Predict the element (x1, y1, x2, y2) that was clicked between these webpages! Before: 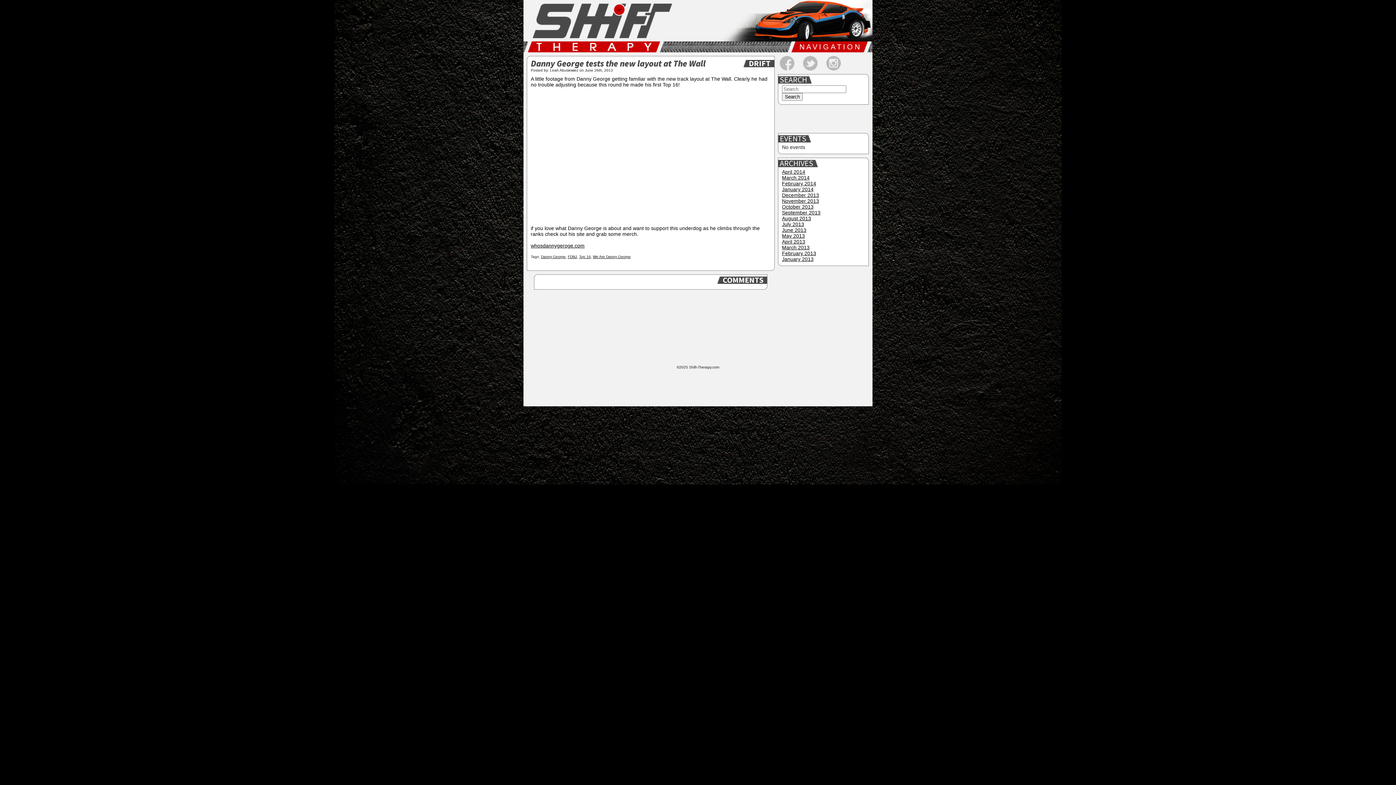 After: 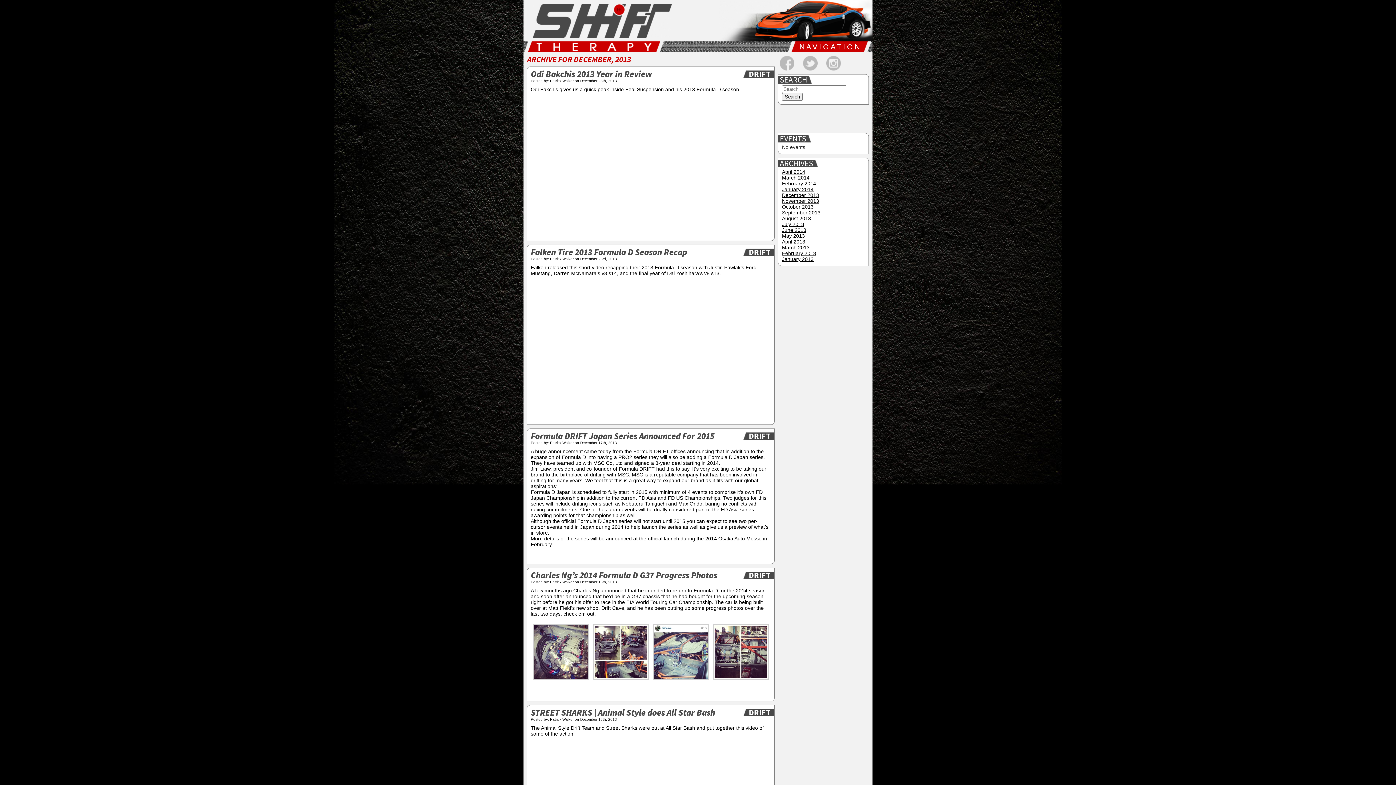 Action: bbox: (782, 192, 819, 198) label: December 2013